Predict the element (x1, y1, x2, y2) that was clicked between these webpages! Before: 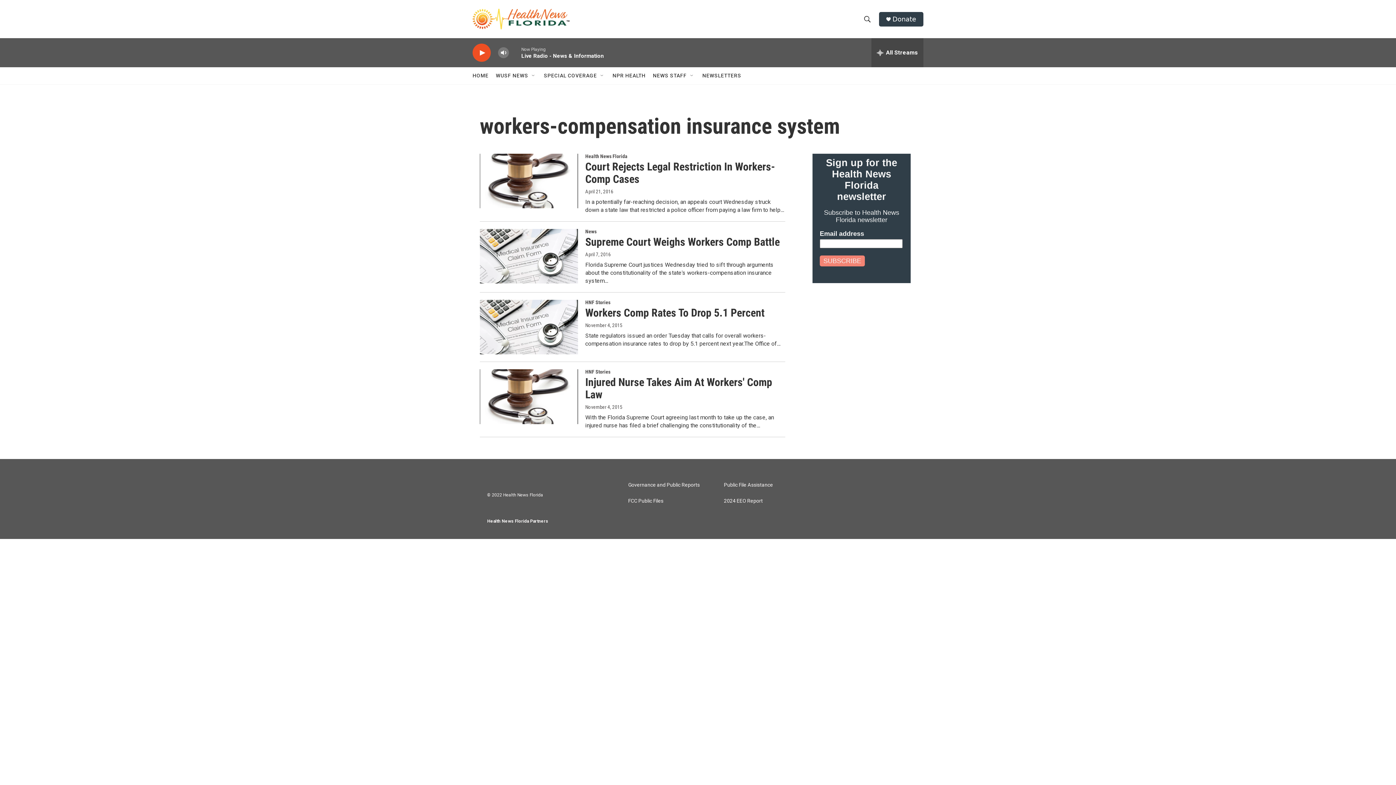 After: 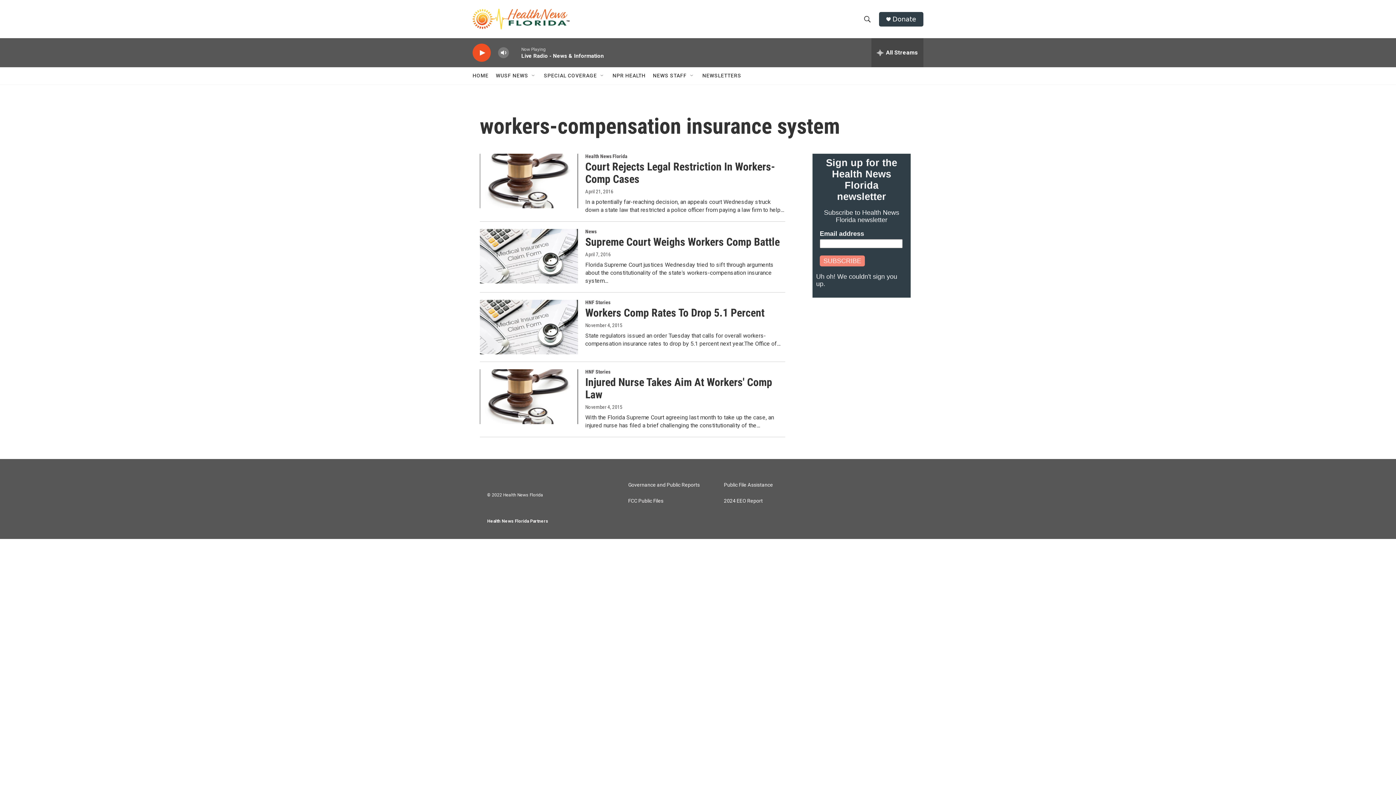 Action: label: SUBSCRIBE bbox: (820, 255, 865, 266)